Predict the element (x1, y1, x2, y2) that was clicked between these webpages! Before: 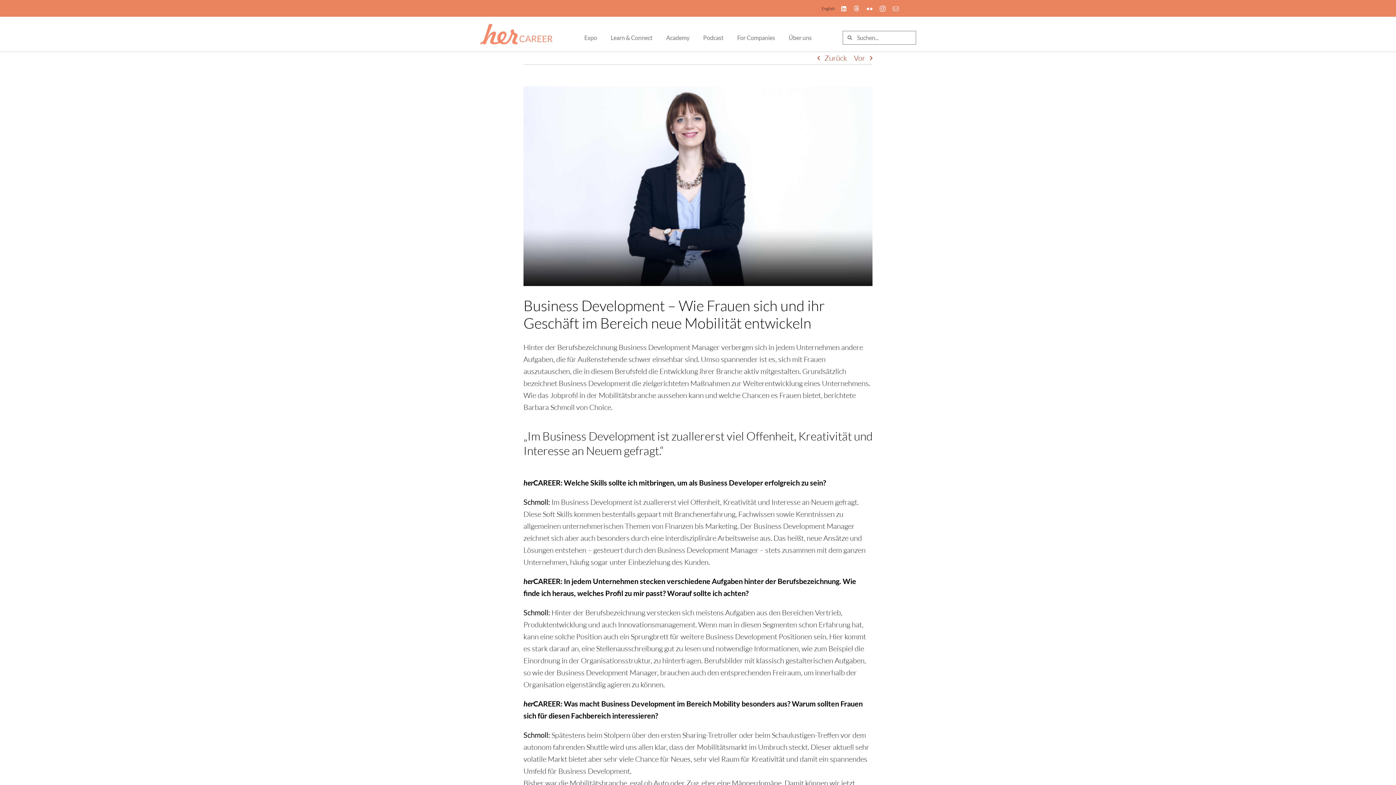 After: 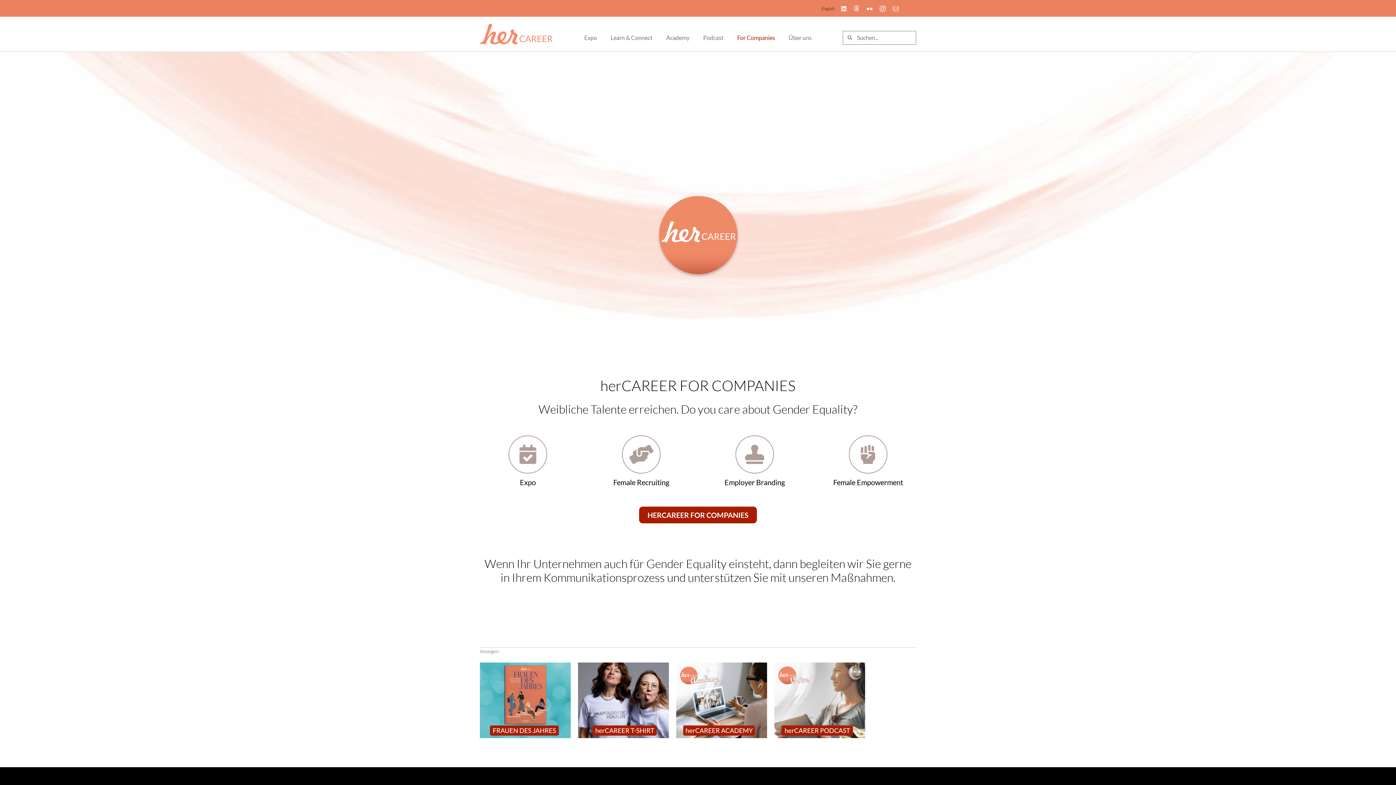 Action: bbox: (737, 25, 775, 42) label: For Companies